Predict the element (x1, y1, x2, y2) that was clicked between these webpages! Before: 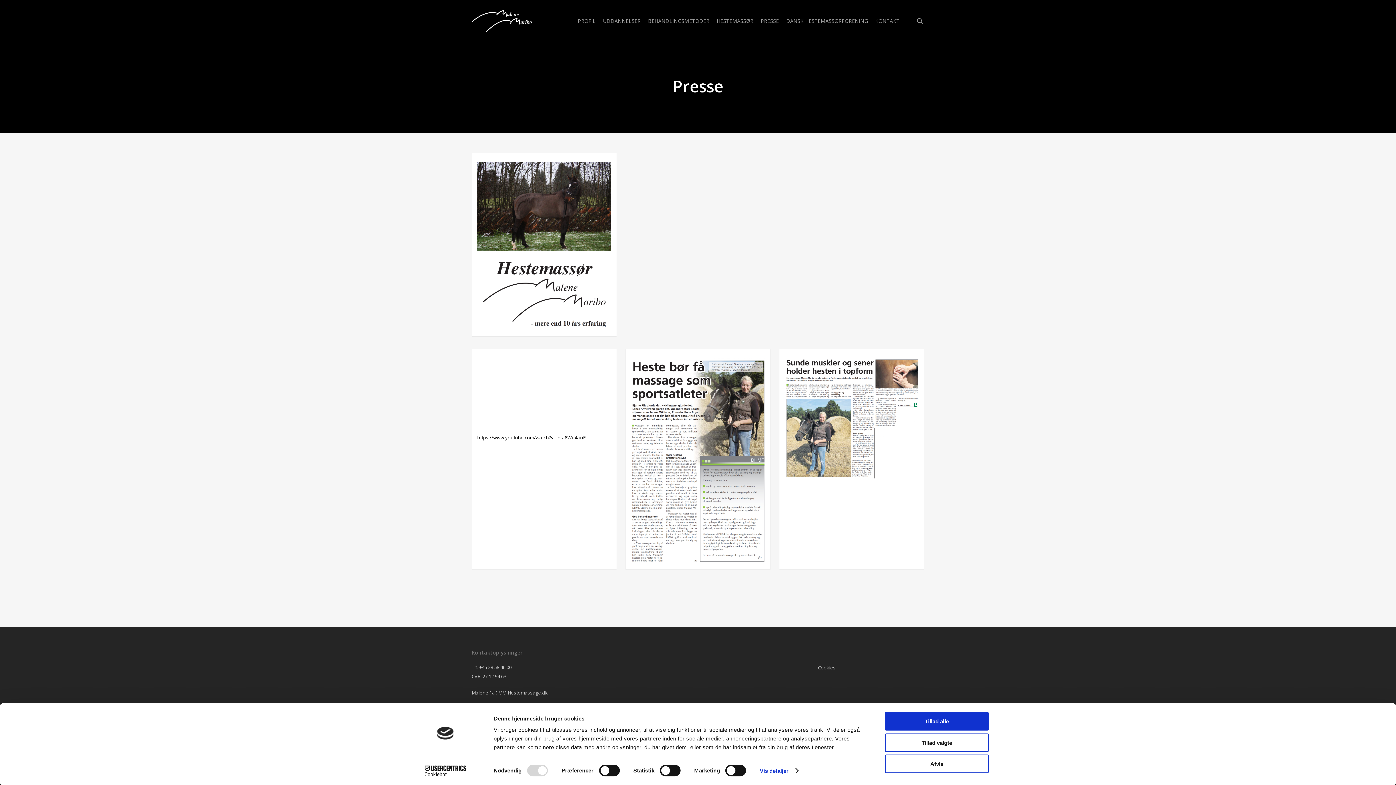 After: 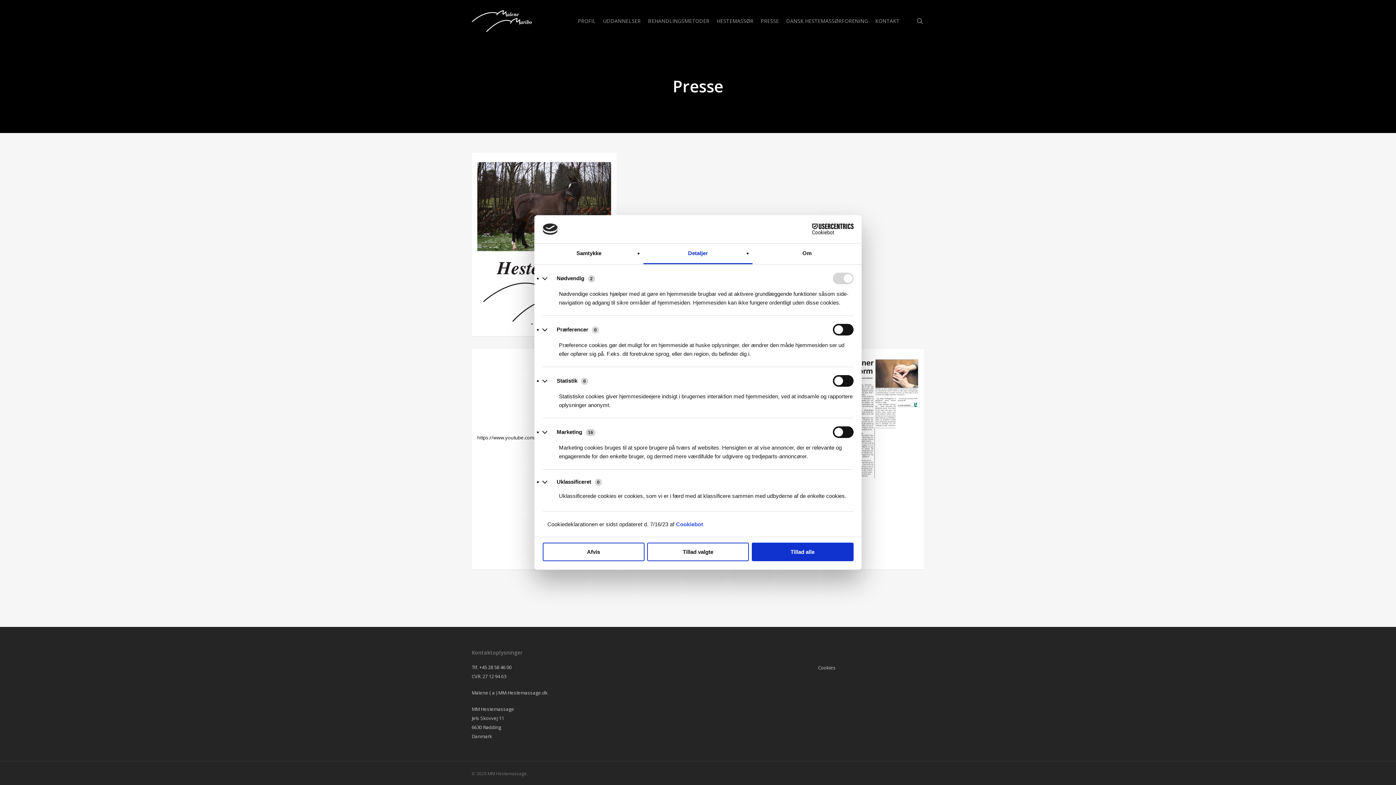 Action: label: Vis detaljer bbox: (759, 765, 798, 776)